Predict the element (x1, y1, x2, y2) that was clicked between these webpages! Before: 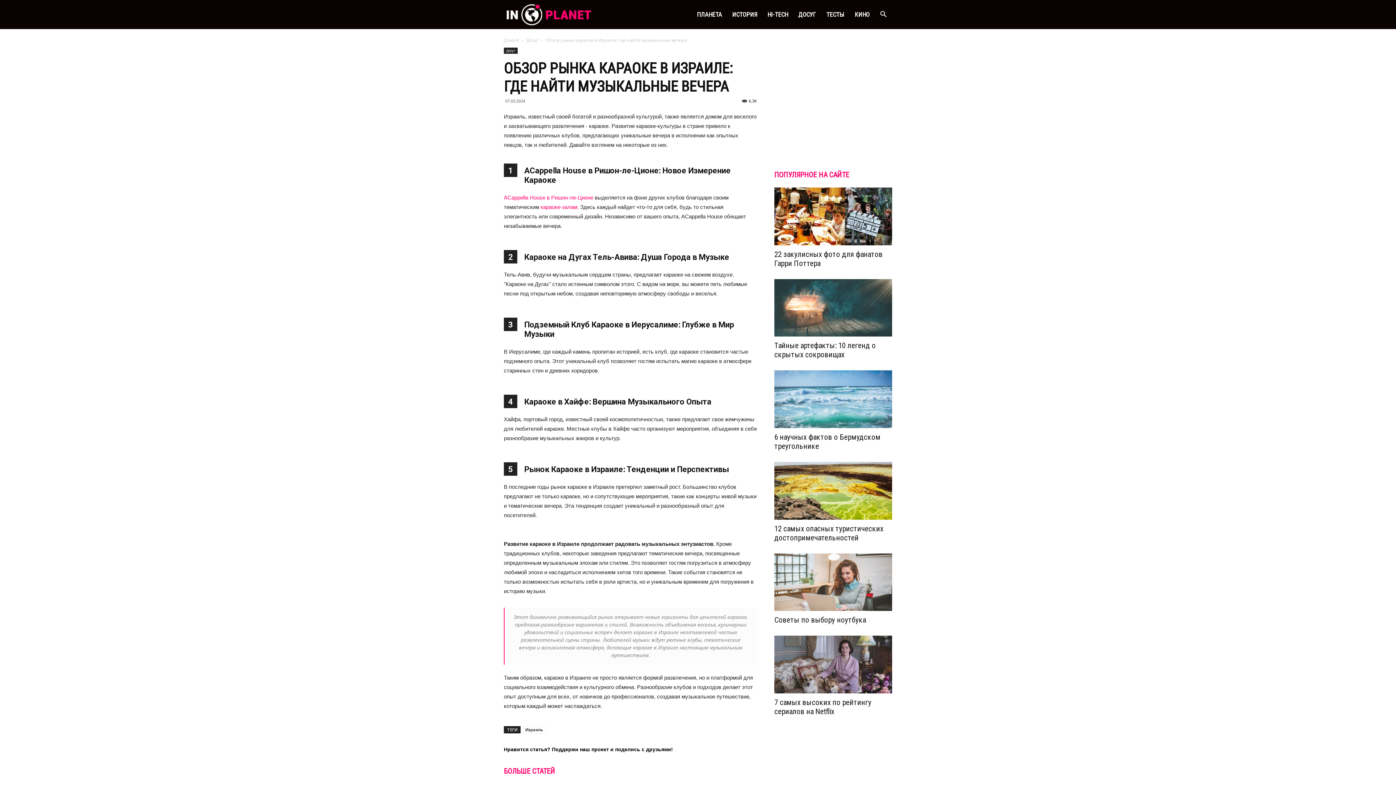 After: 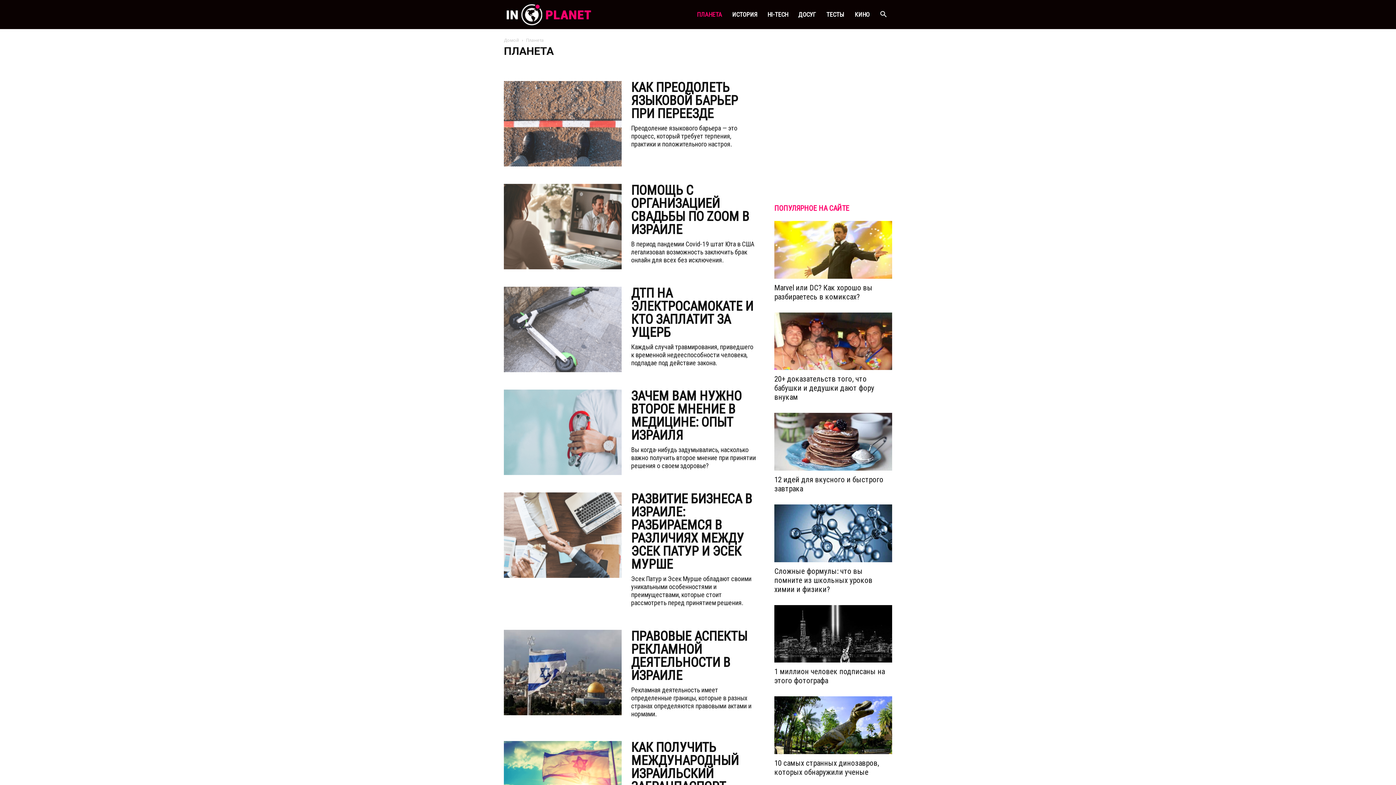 Action: label: ПЛАНЕТА bbox: (692, 0, 727, 29)